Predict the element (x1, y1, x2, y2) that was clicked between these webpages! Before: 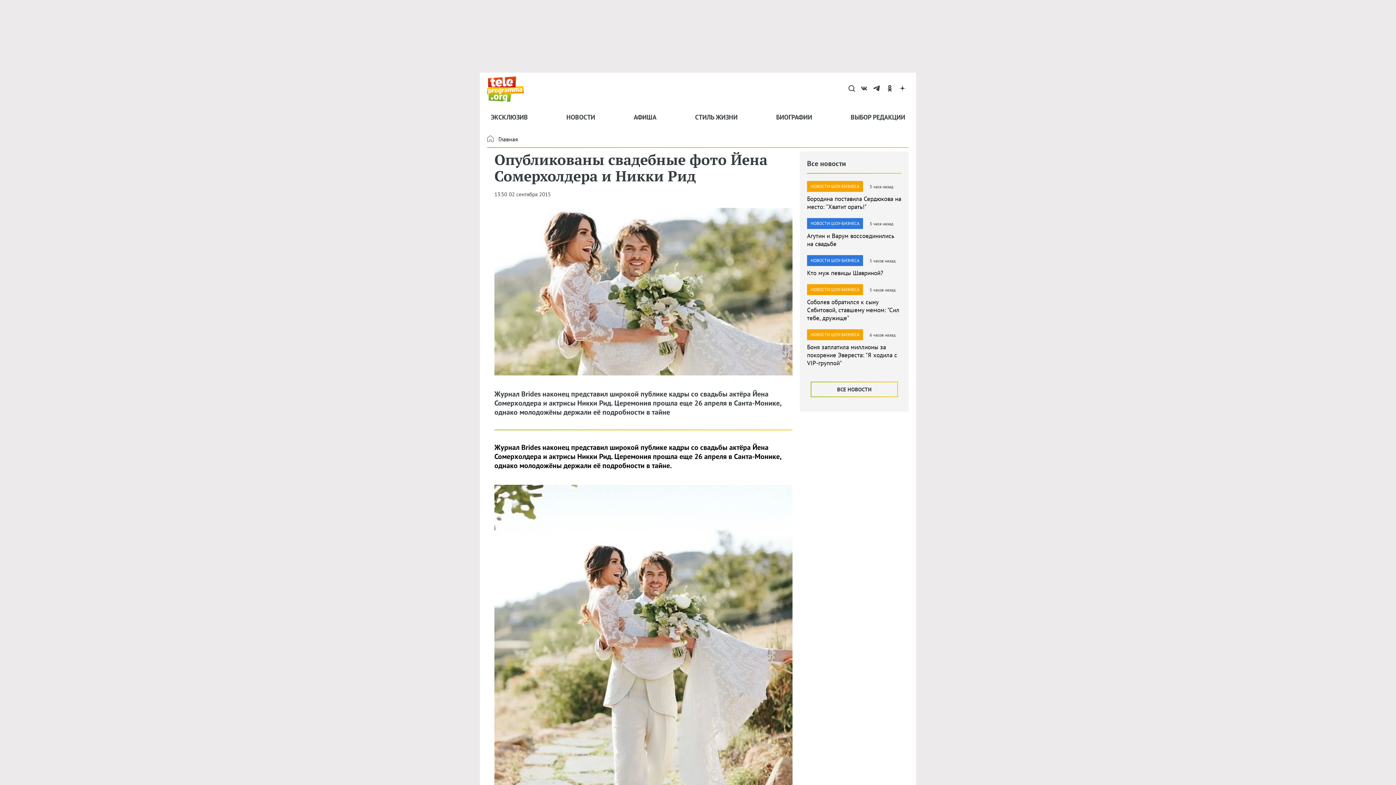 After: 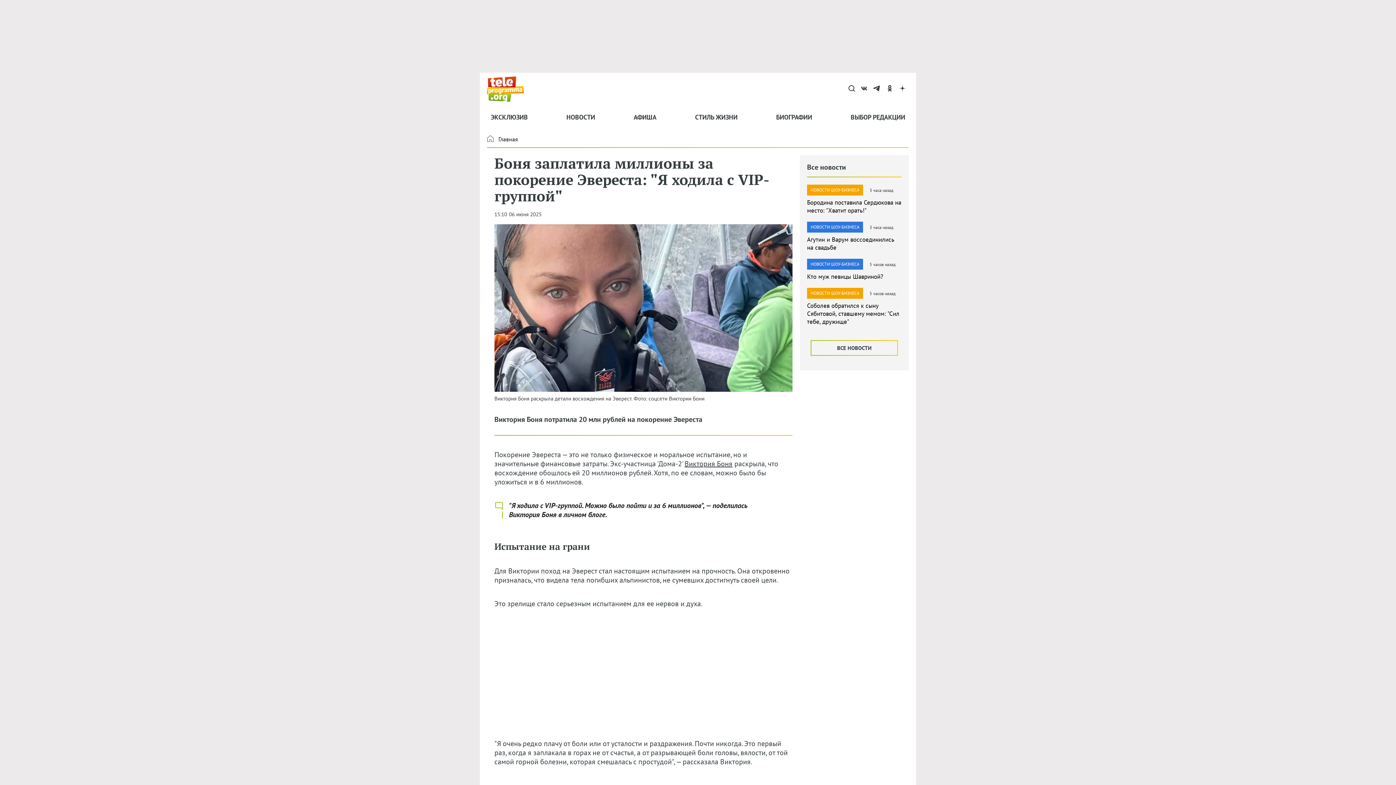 Action: bbox: (807, 343, 897, 367) label: Боня заплатила миллионы за покорение Эвереста: "Я ходила с VIP-группой"